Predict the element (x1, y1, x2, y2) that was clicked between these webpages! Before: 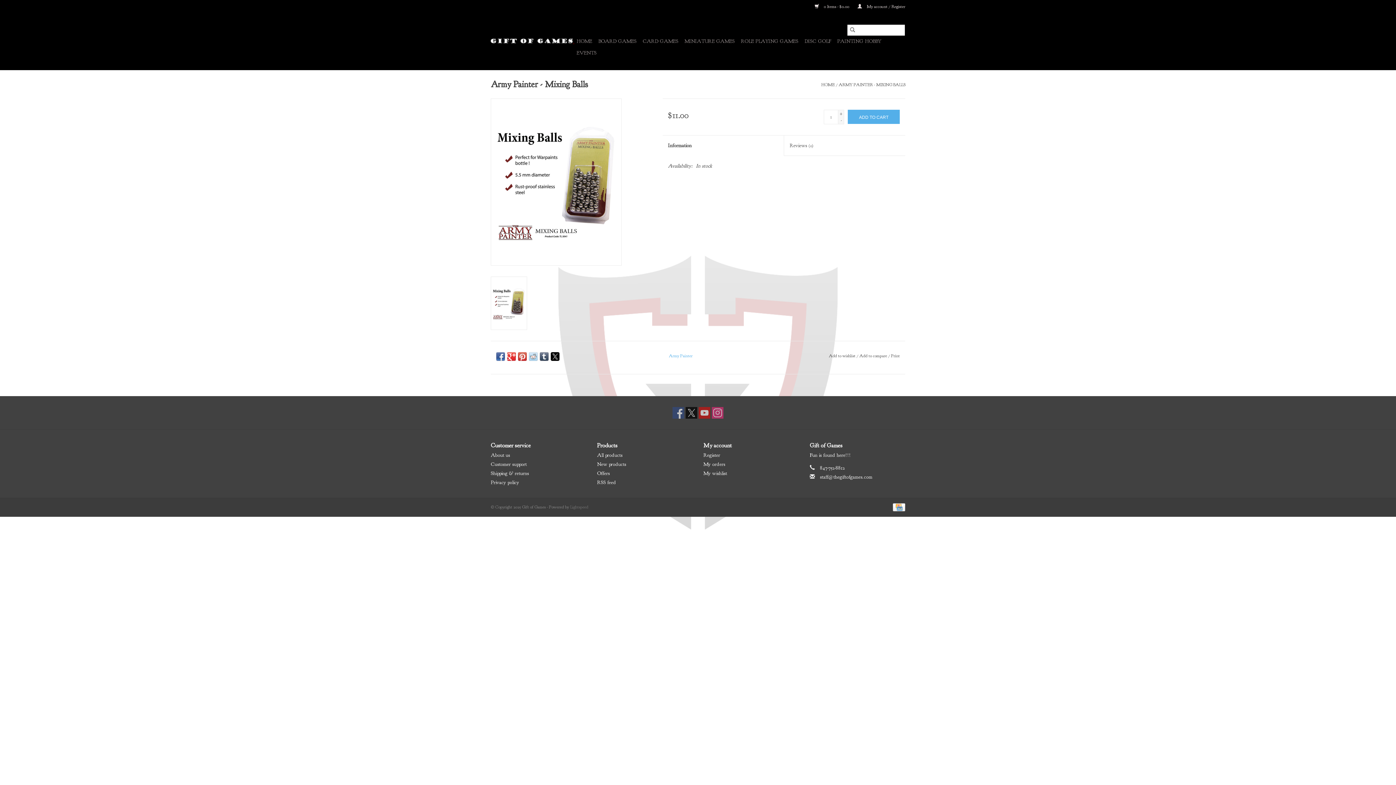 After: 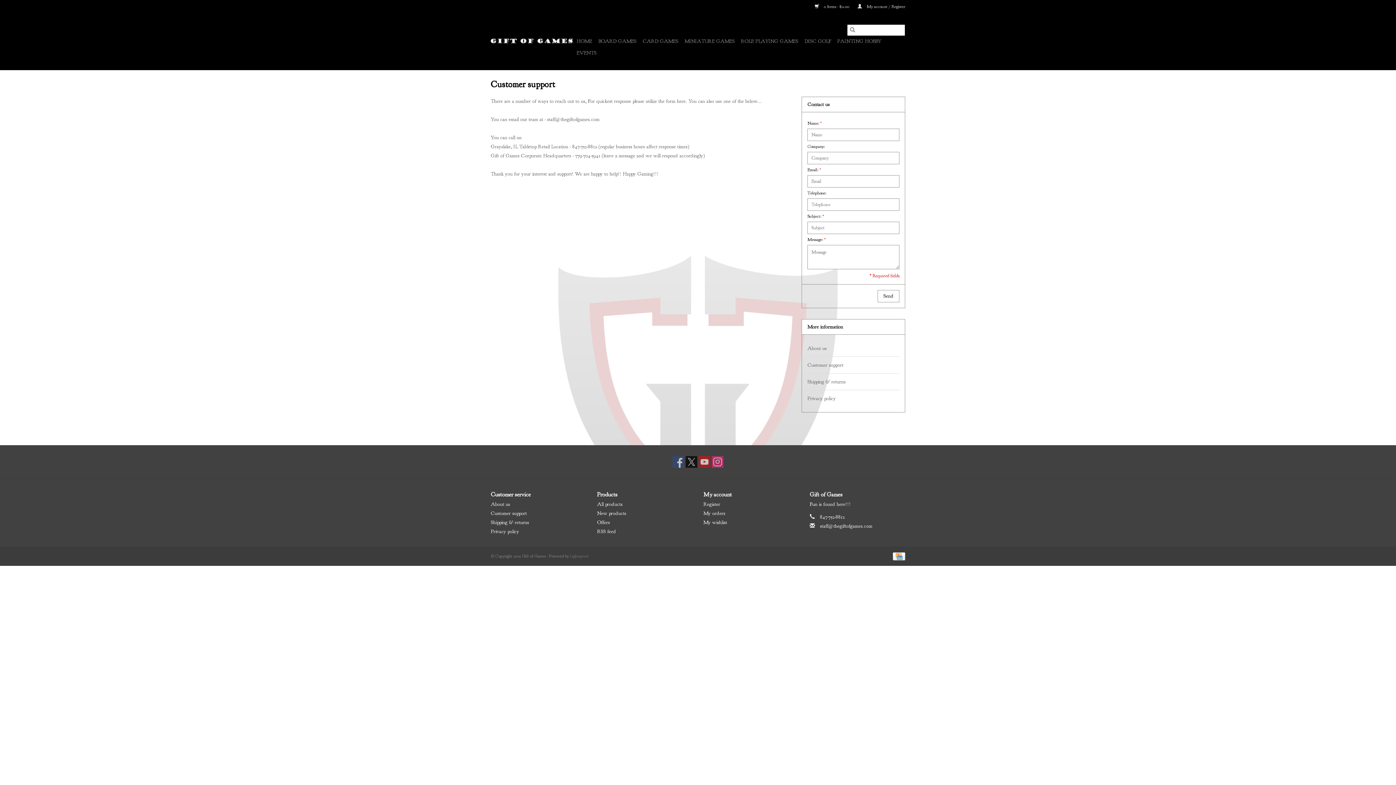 Action: label: Customer support bbox: (490, 461, 526, 467)